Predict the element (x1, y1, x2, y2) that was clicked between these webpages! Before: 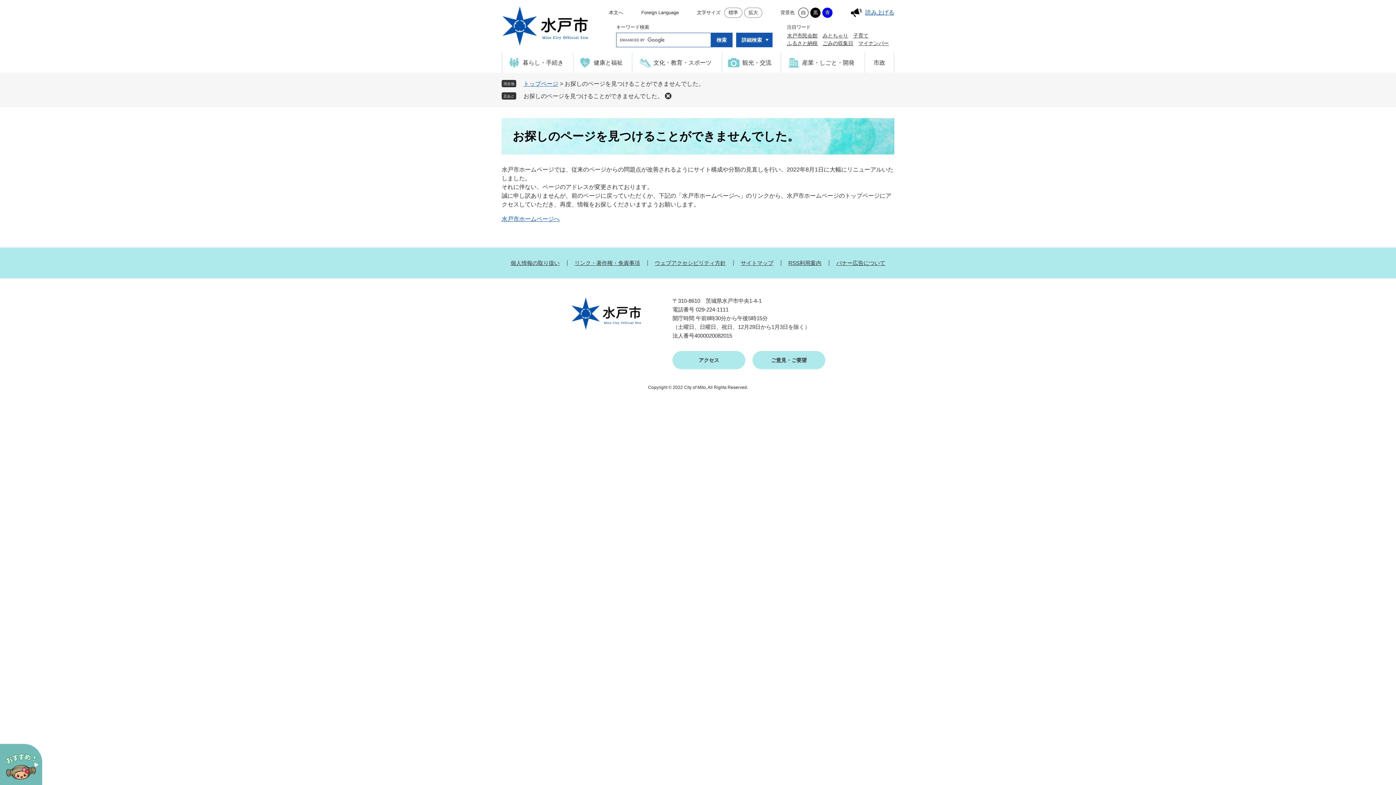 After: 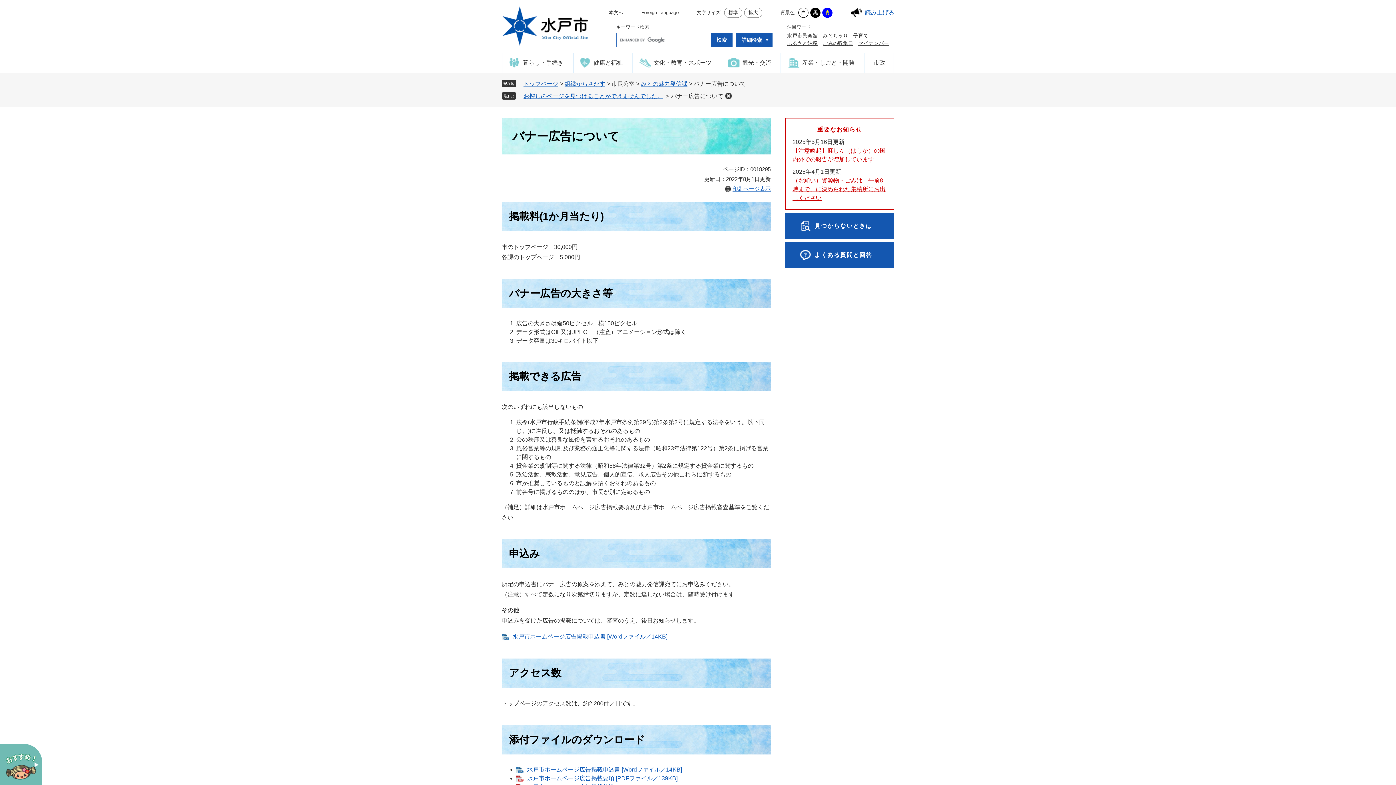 Action: bbox: (836, 260, 885, 265) label: バナー広告について